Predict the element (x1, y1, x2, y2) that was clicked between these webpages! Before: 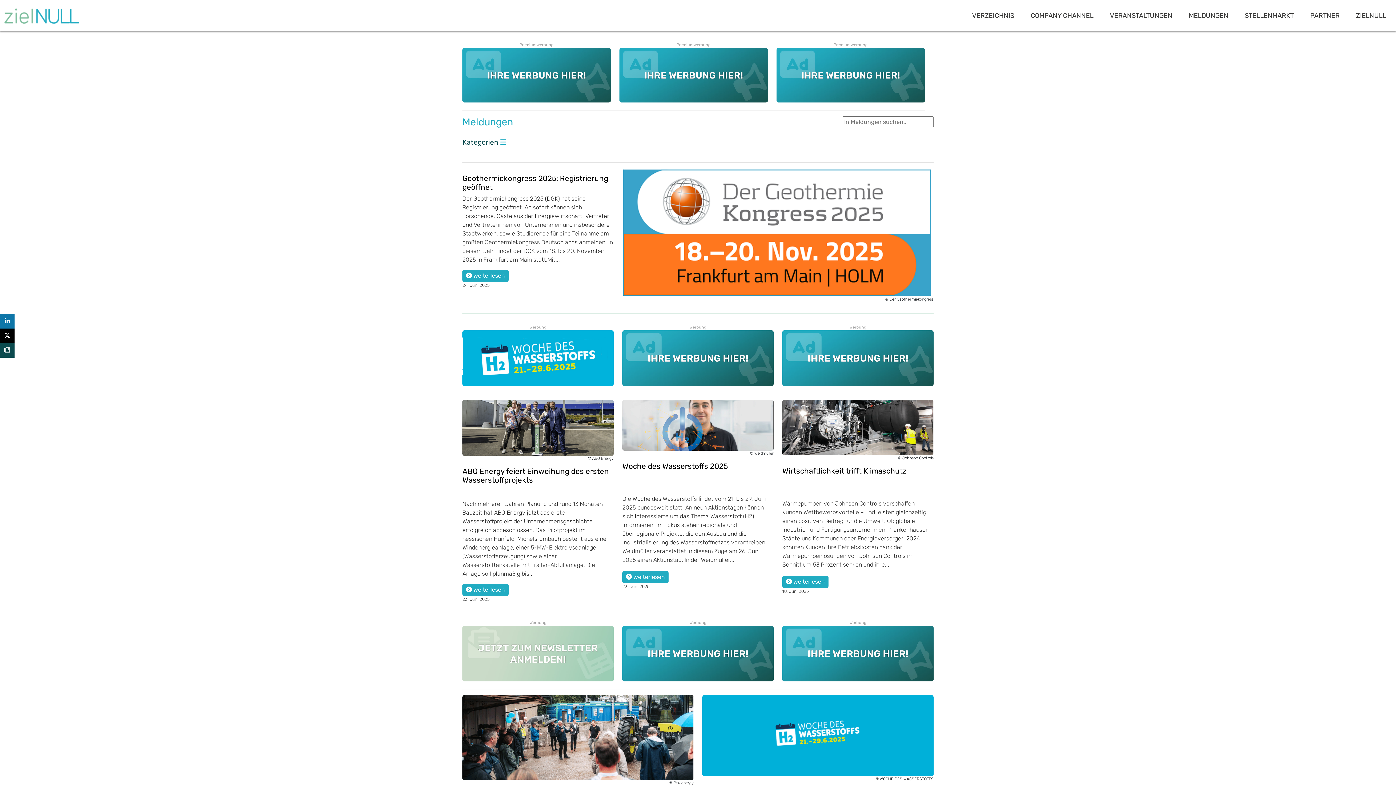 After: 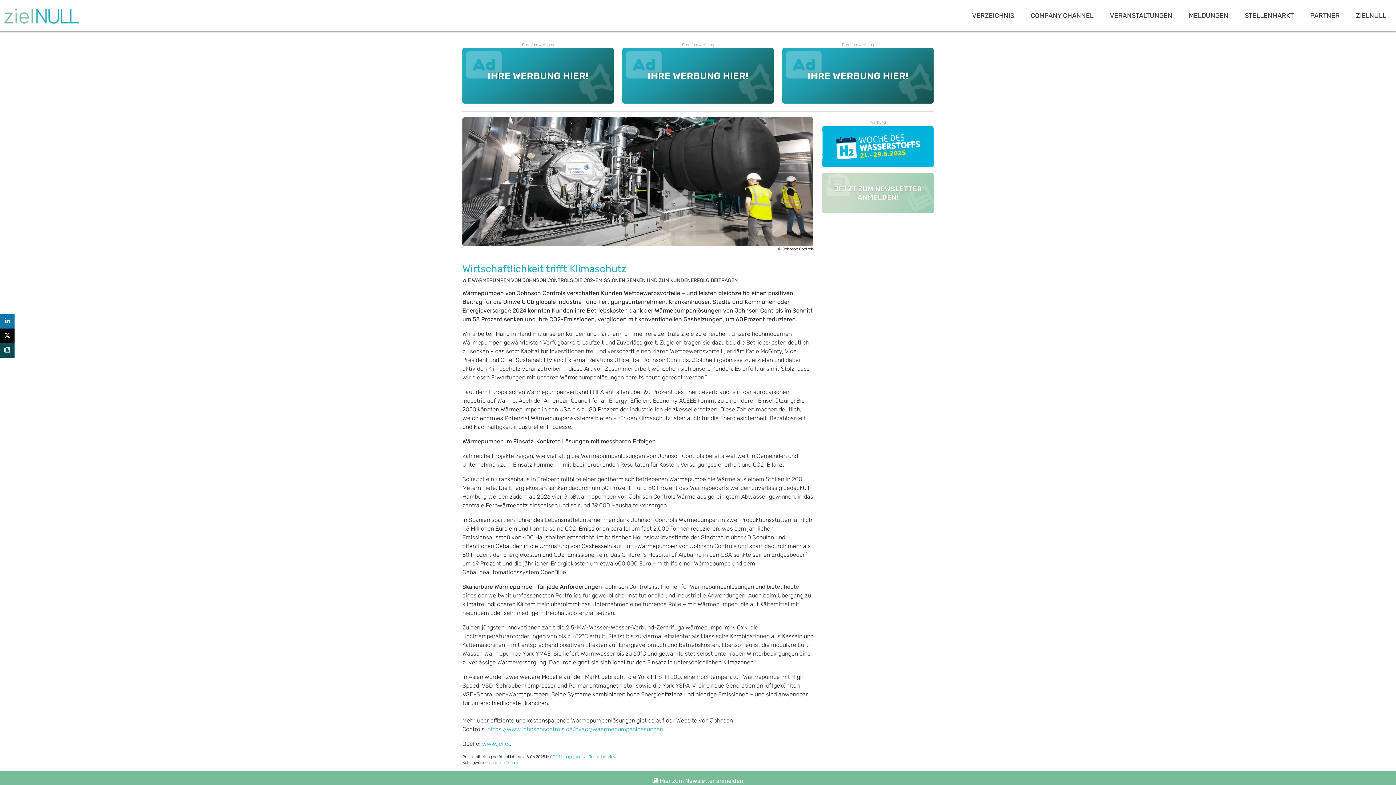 Action: label: Wirtschaftlichkeit trifft Klimaschutz bbox: (782, 467, 906, 475)